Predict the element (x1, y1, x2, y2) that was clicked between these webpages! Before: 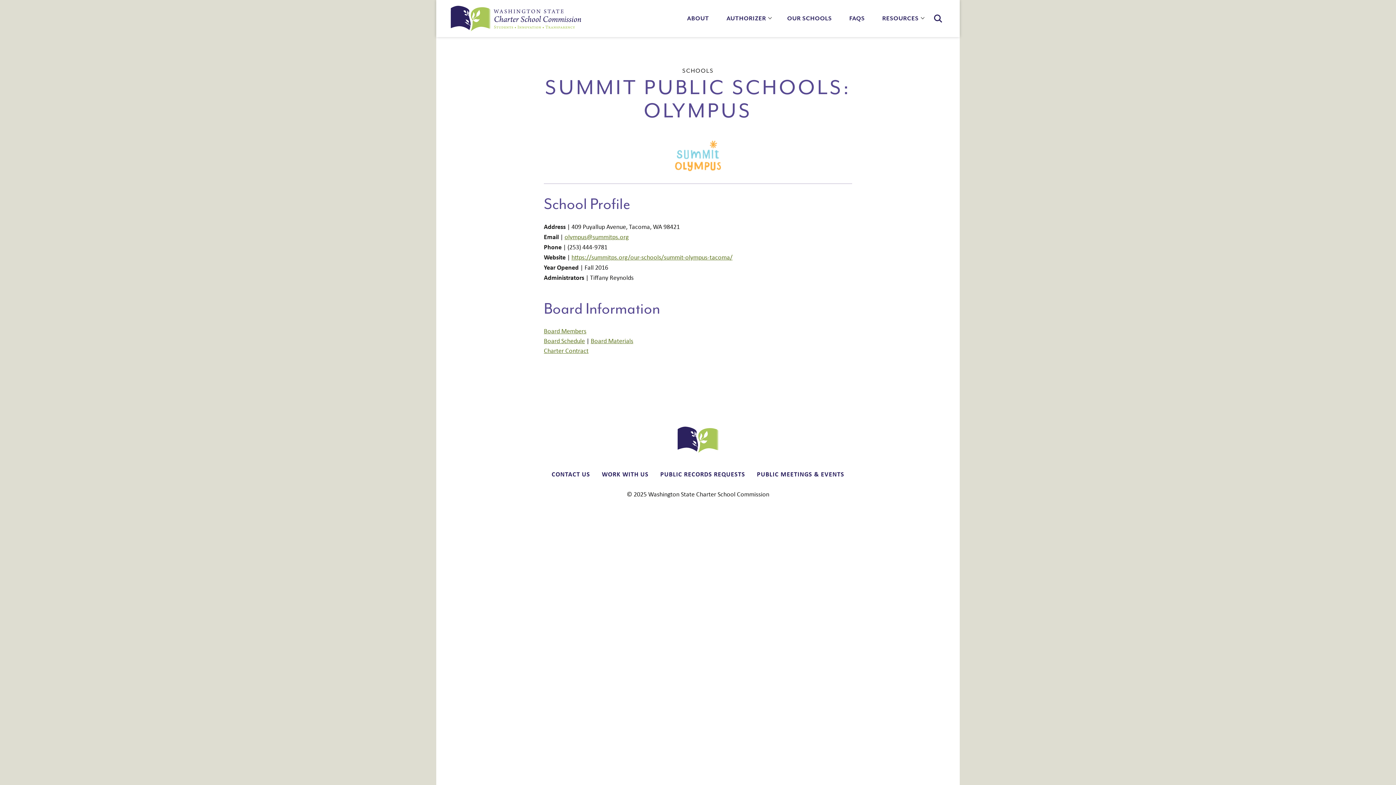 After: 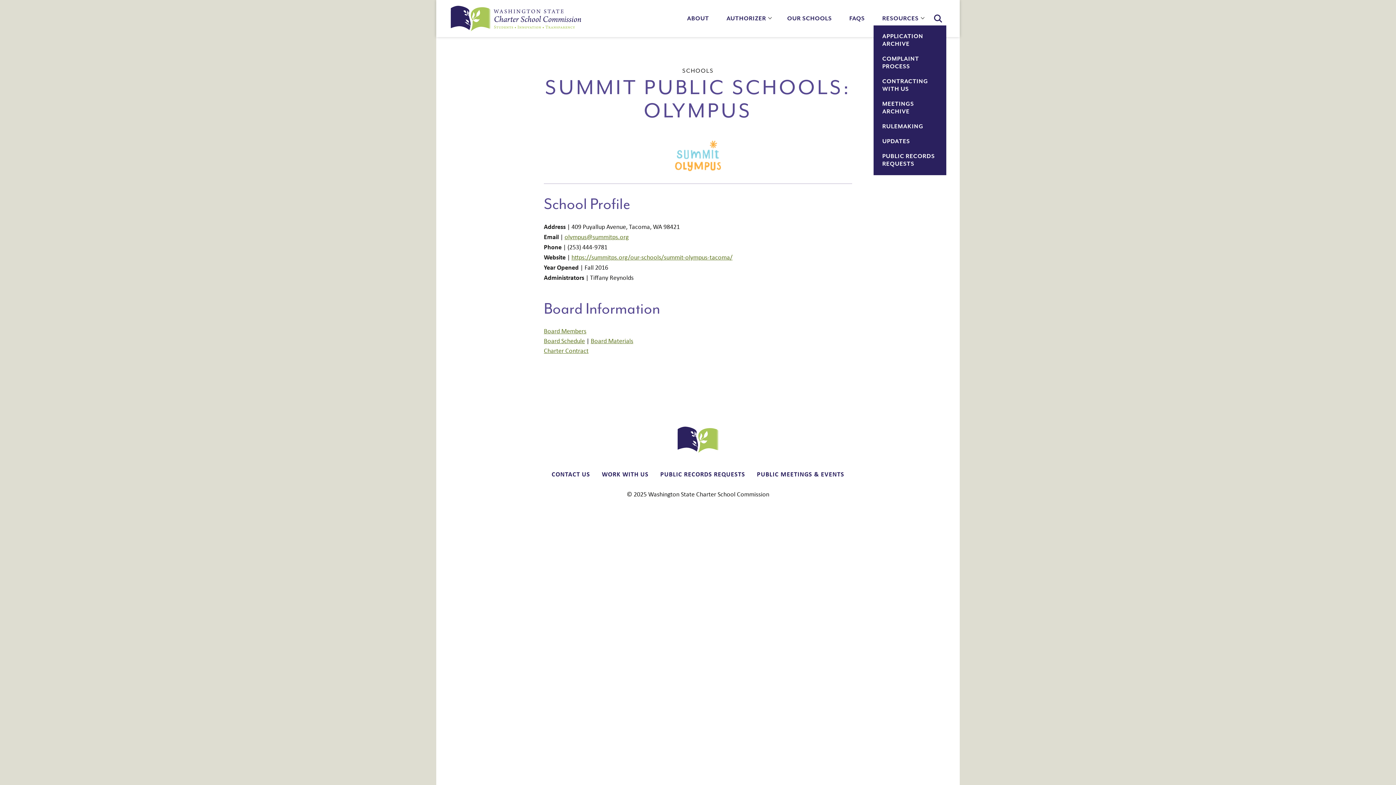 Action: label: RESOURCES bbox: (876, 11, 924, 25)